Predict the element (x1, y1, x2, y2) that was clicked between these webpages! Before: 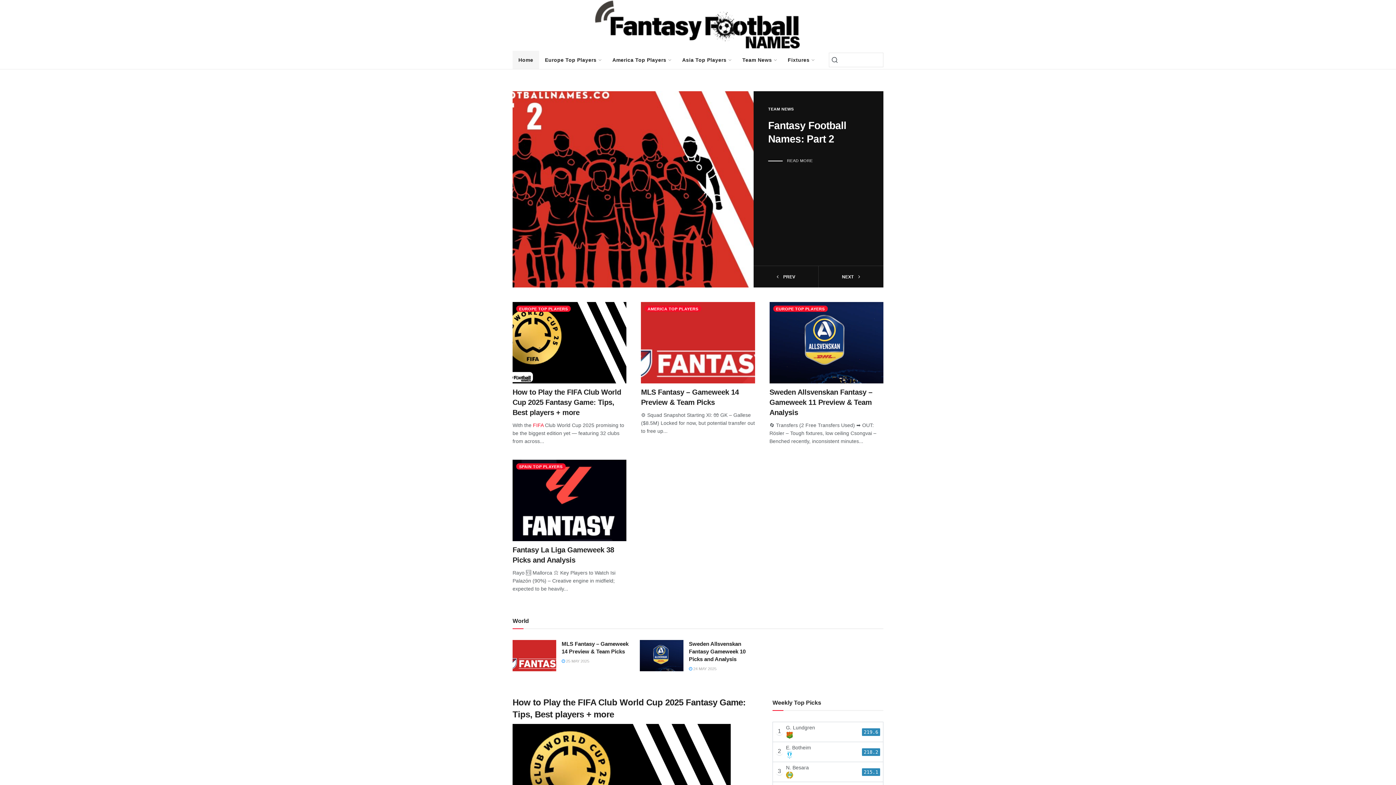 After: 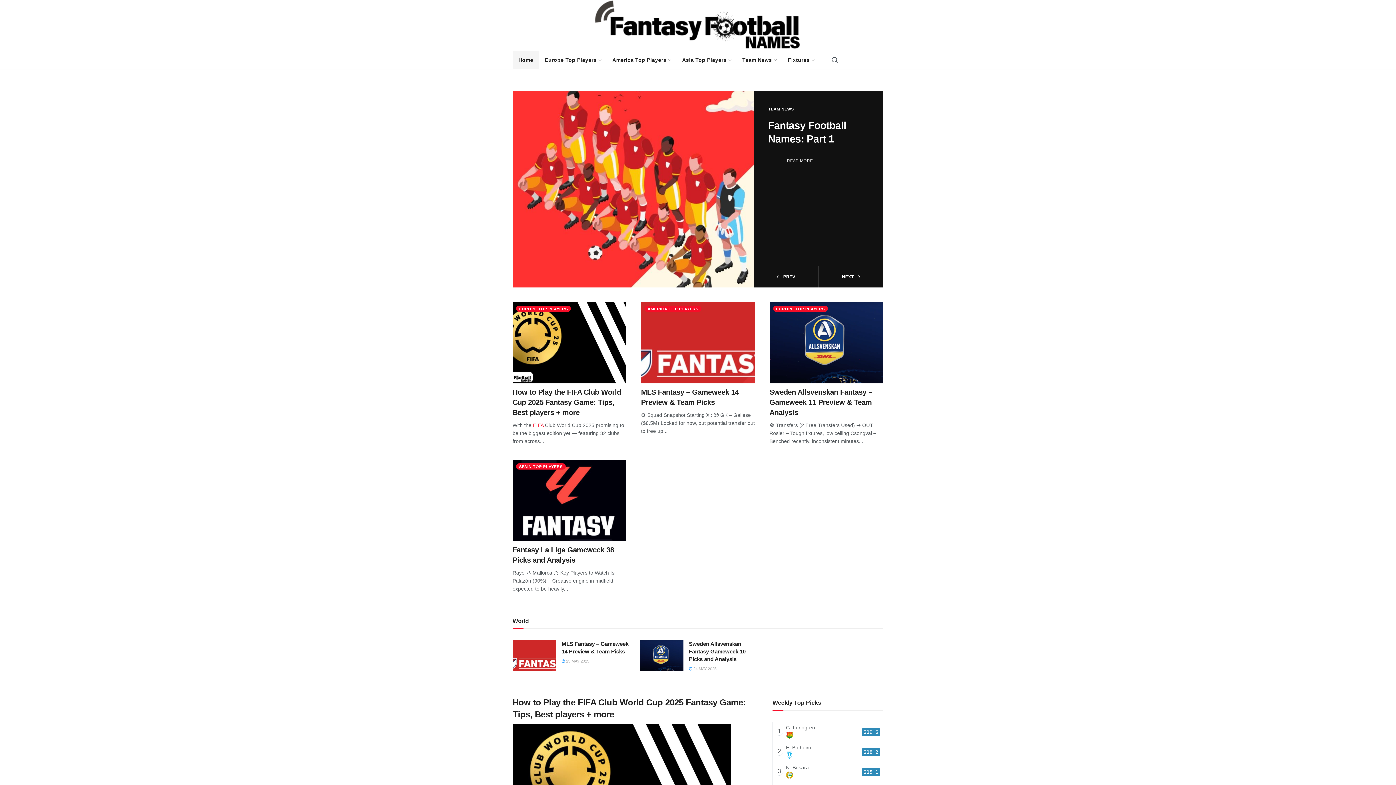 Action: label: Fantasy Football Names bbox: (593, -1, 802, 52)